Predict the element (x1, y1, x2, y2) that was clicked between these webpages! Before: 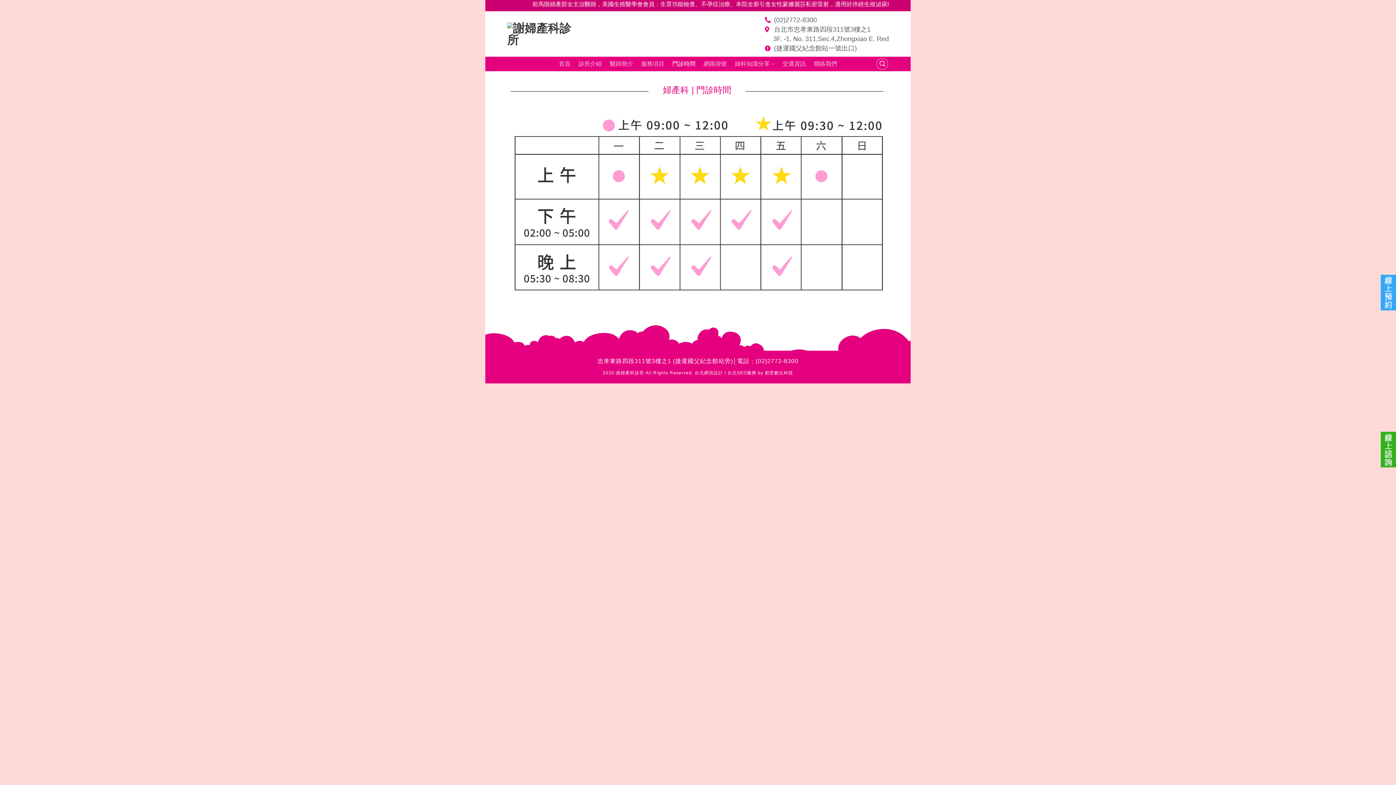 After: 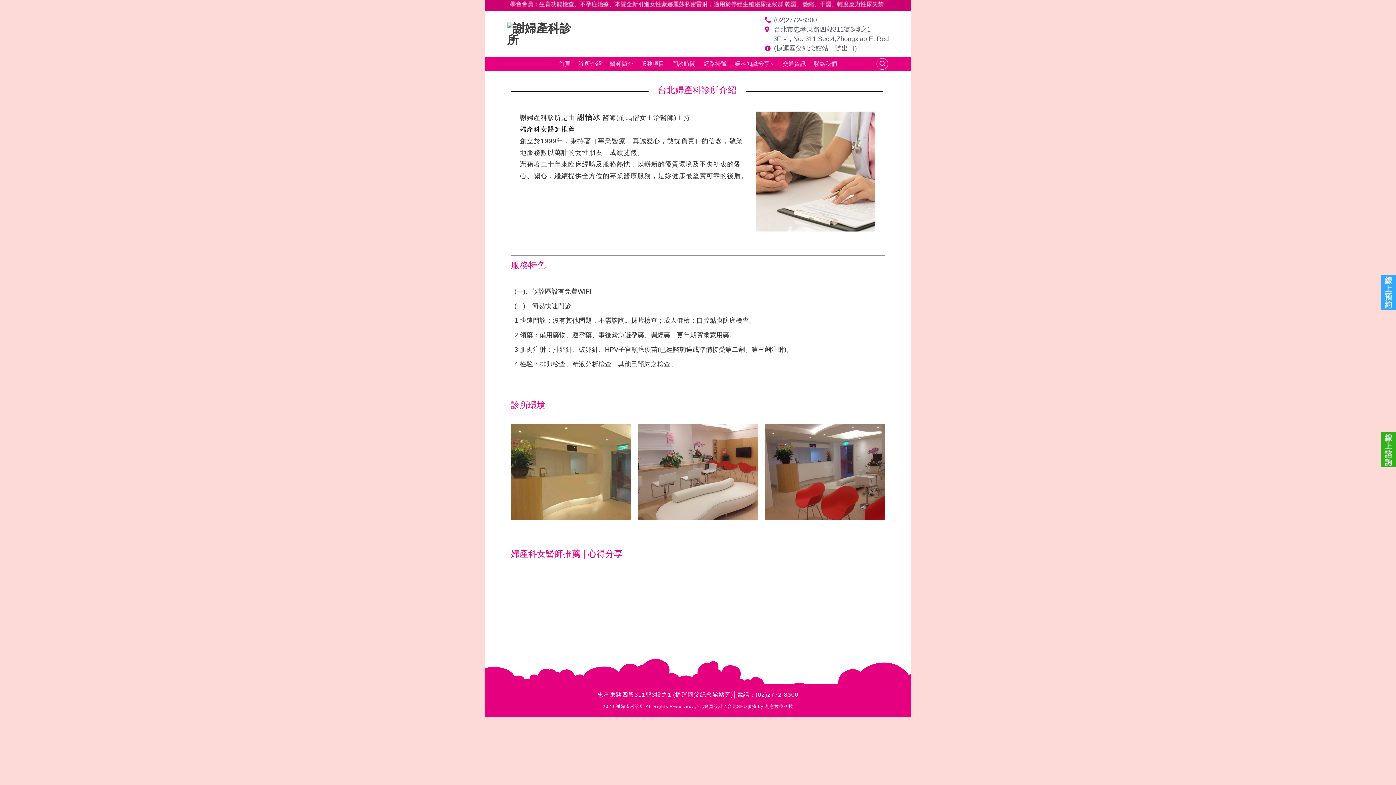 Action: bbox: (578, 56, 601, 71) label: 診所介紹